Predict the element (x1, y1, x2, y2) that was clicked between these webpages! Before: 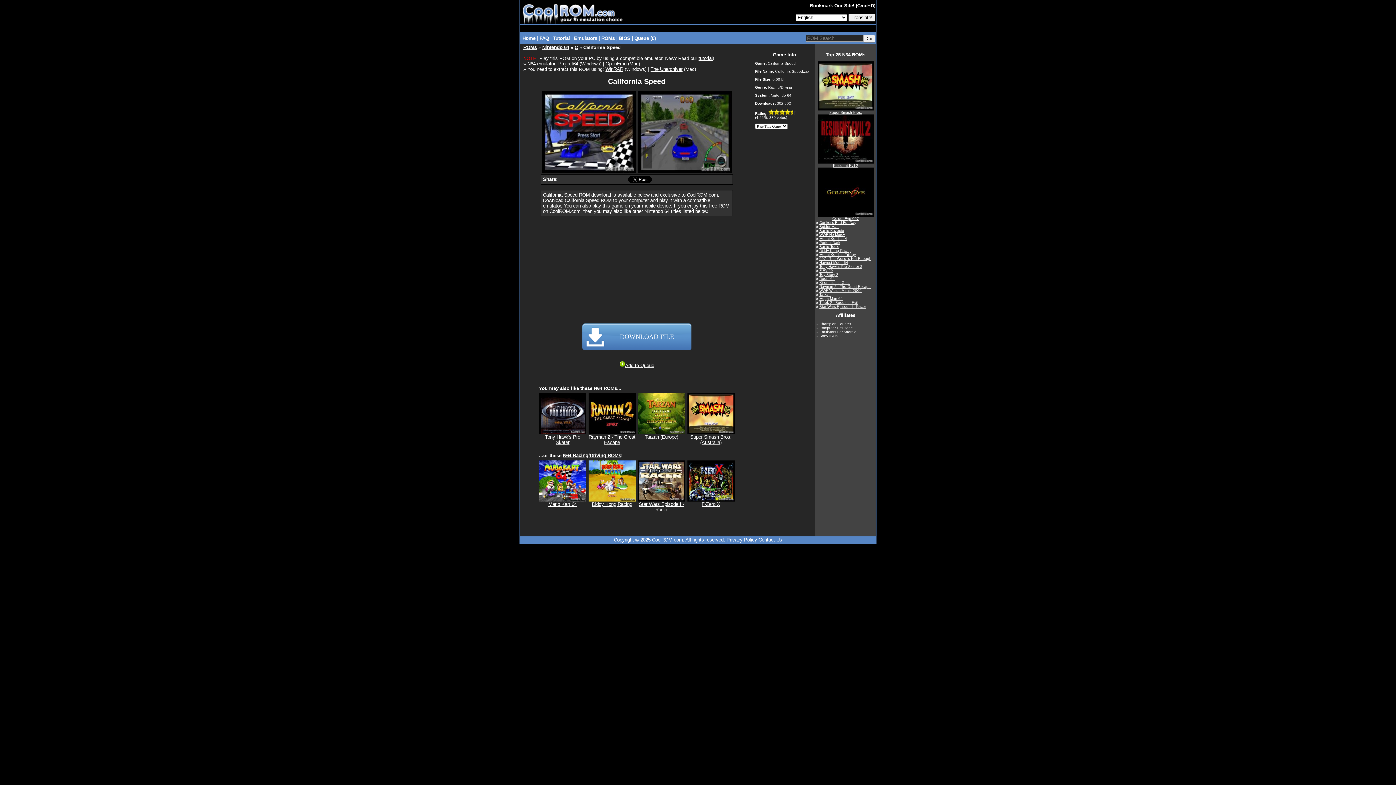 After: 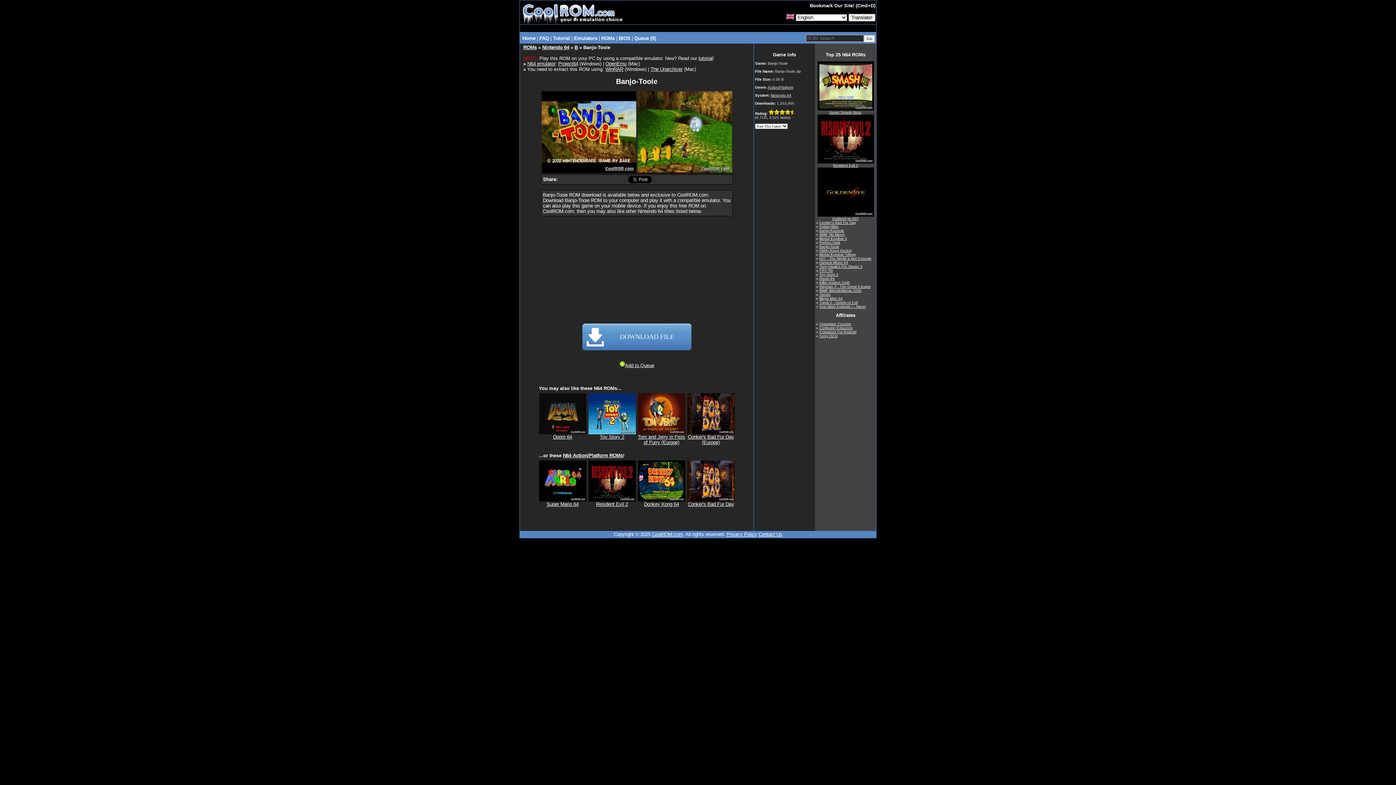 Action: bbox: (819, 243, 839, 249) label: Banjo-Tooie